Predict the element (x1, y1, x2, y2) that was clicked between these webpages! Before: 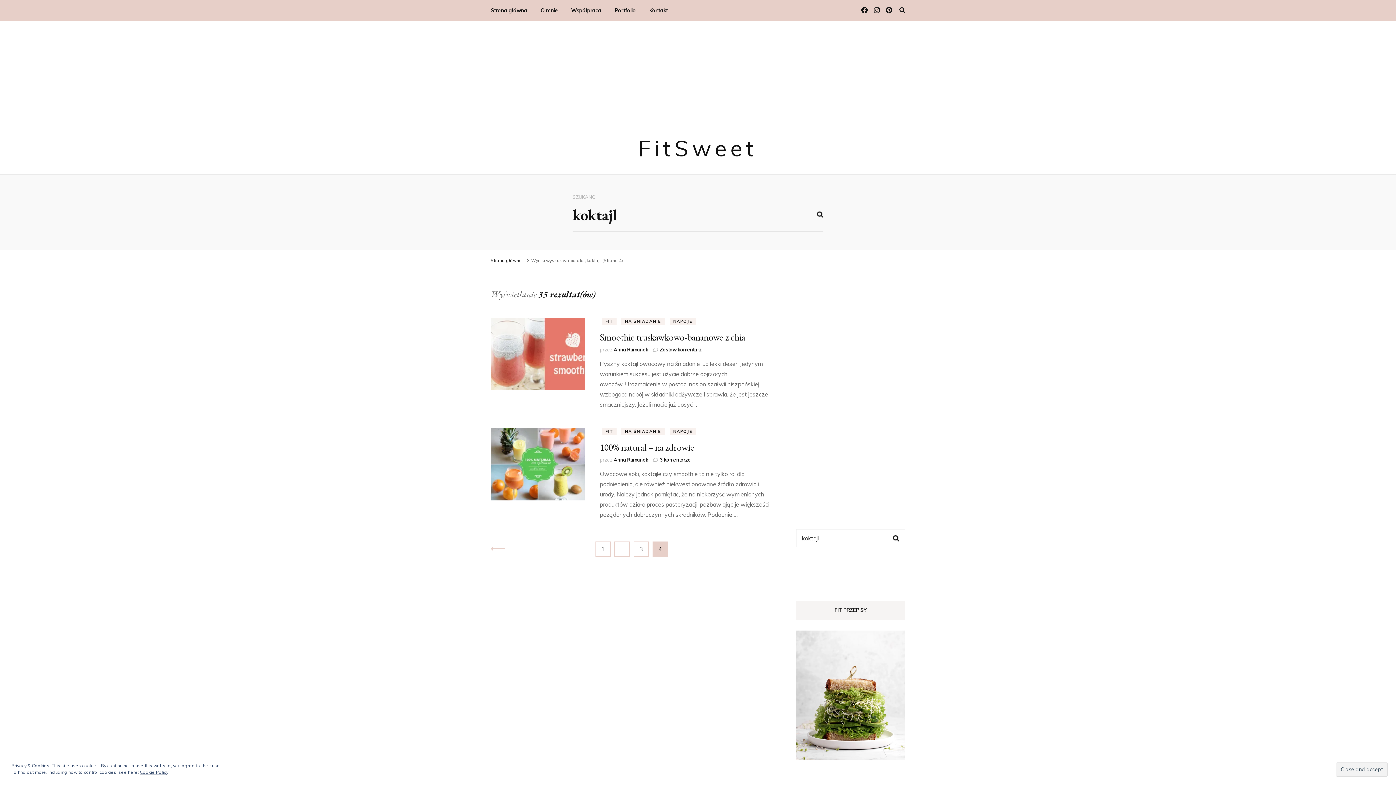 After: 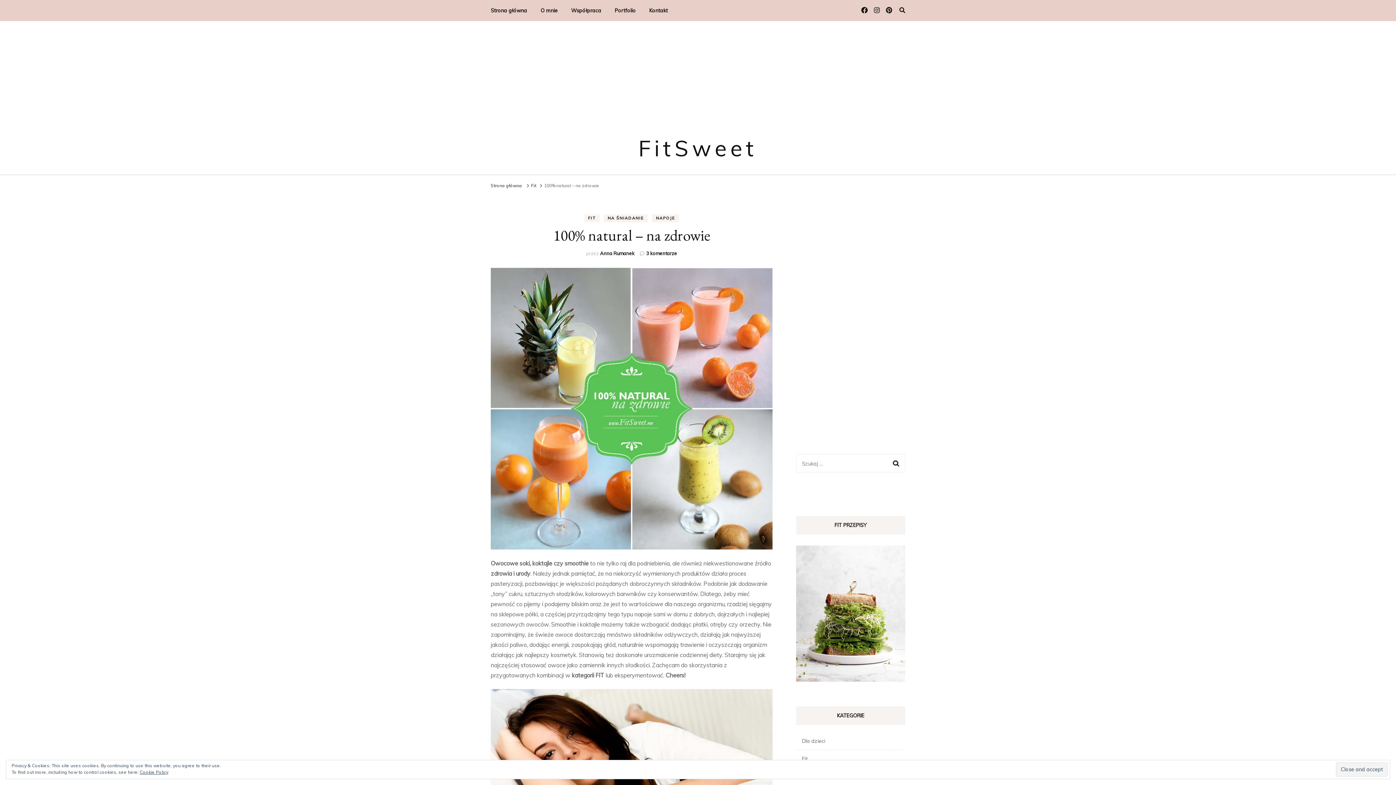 Action: bbox: (490, 428, 585, 500)